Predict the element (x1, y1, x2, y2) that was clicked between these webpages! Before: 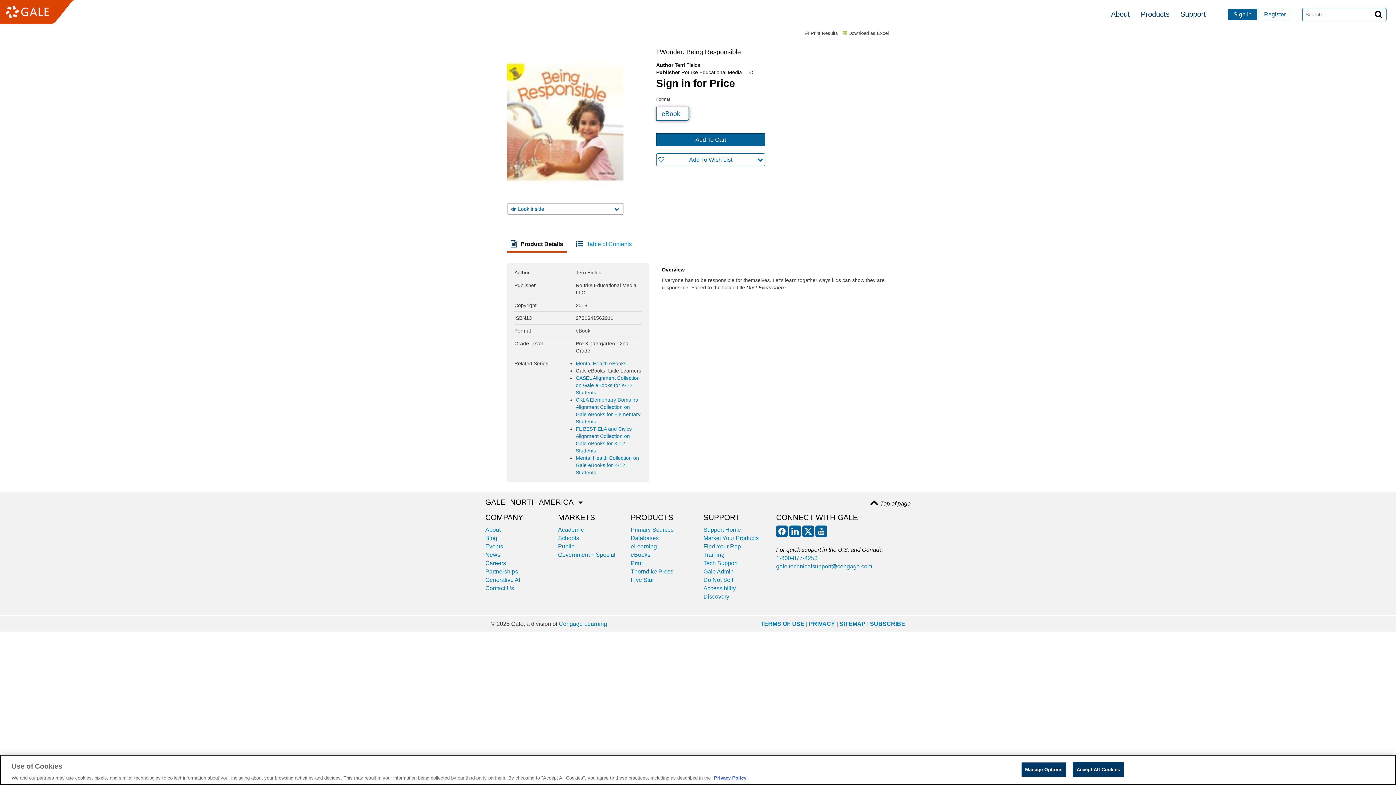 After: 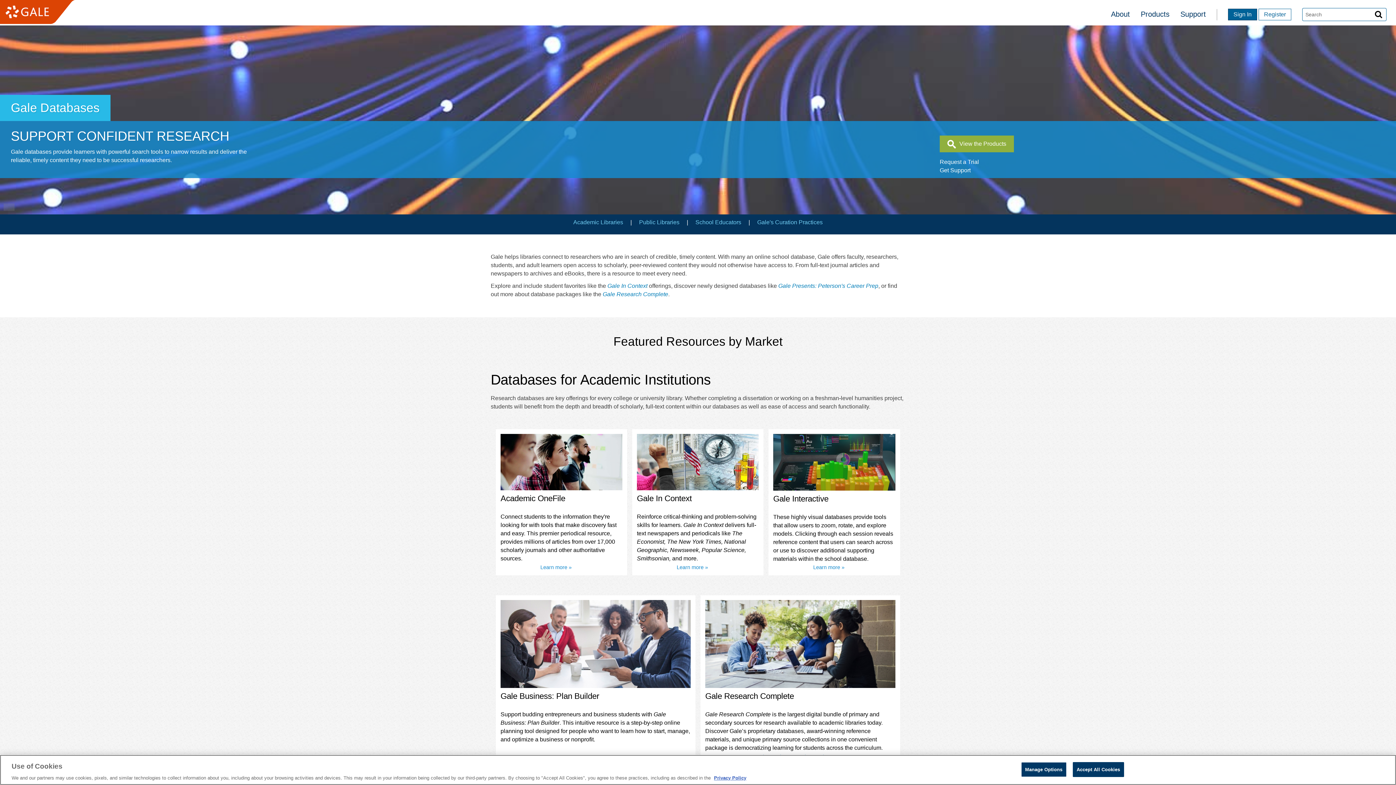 Action: label: Databases bbox: (630, 535, 658, 541)